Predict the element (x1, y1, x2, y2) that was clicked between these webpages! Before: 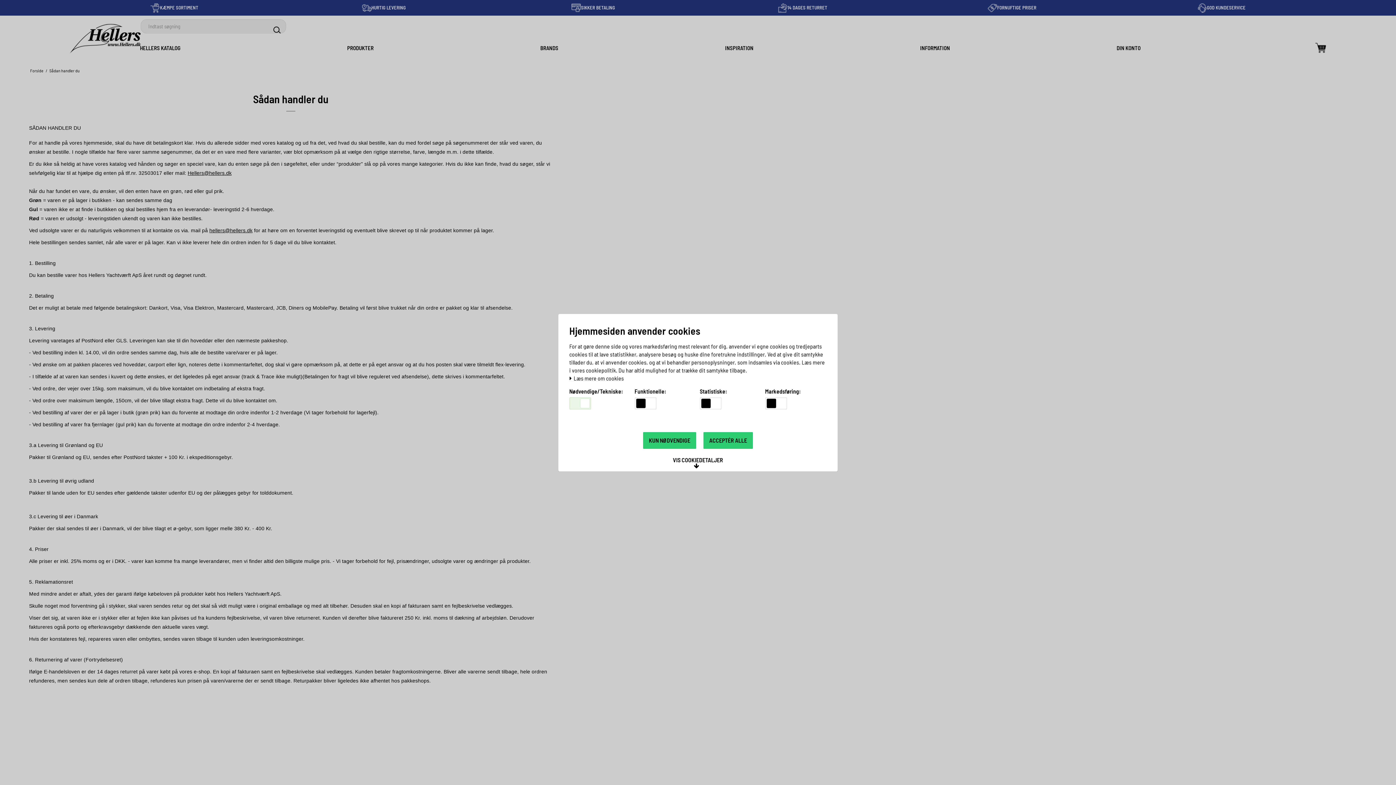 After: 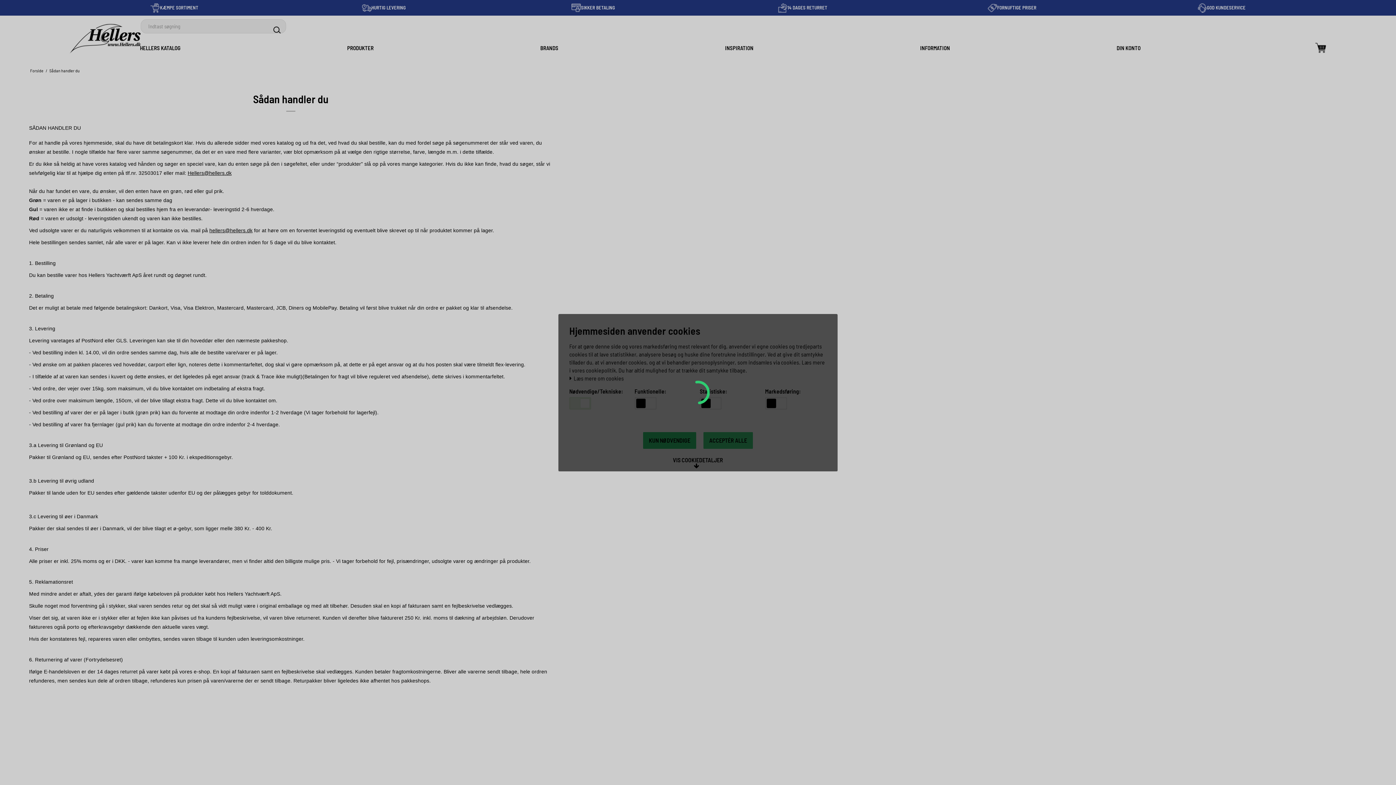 Action: label: ACCEPTÉR ALLE bbox: (703, 432, 753, 448)